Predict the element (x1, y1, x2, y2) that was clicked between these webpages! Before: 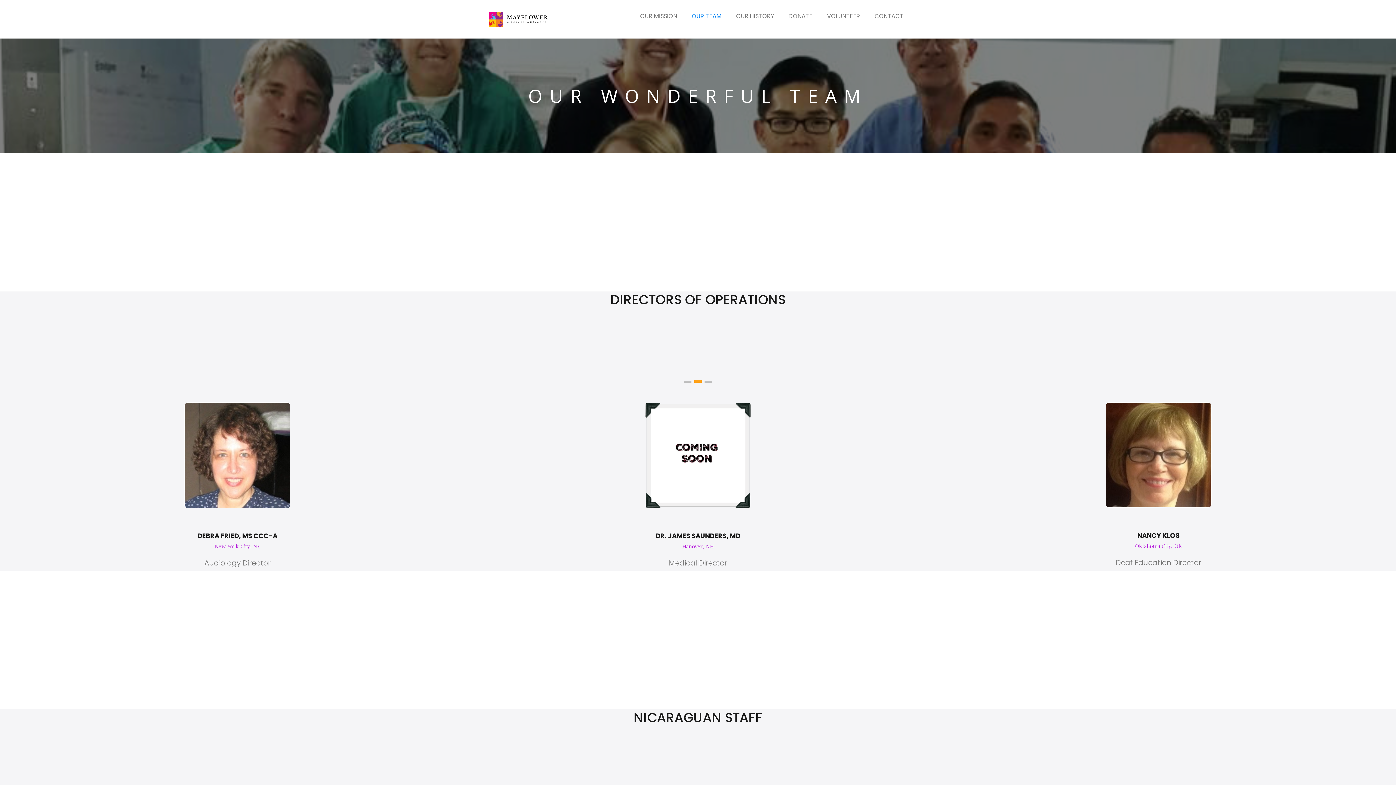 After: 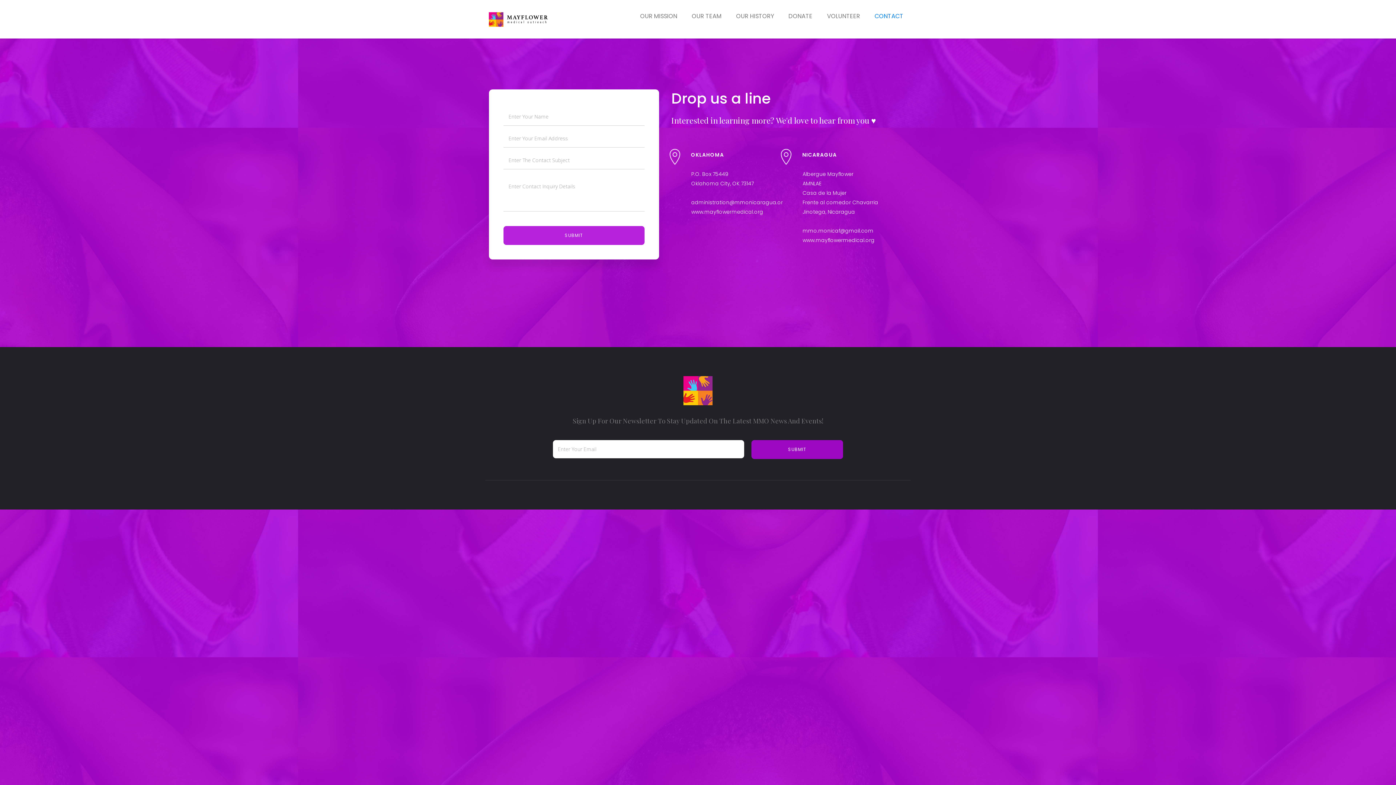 Action: label: CONTACT bbox: (867, 5, 910, 27)